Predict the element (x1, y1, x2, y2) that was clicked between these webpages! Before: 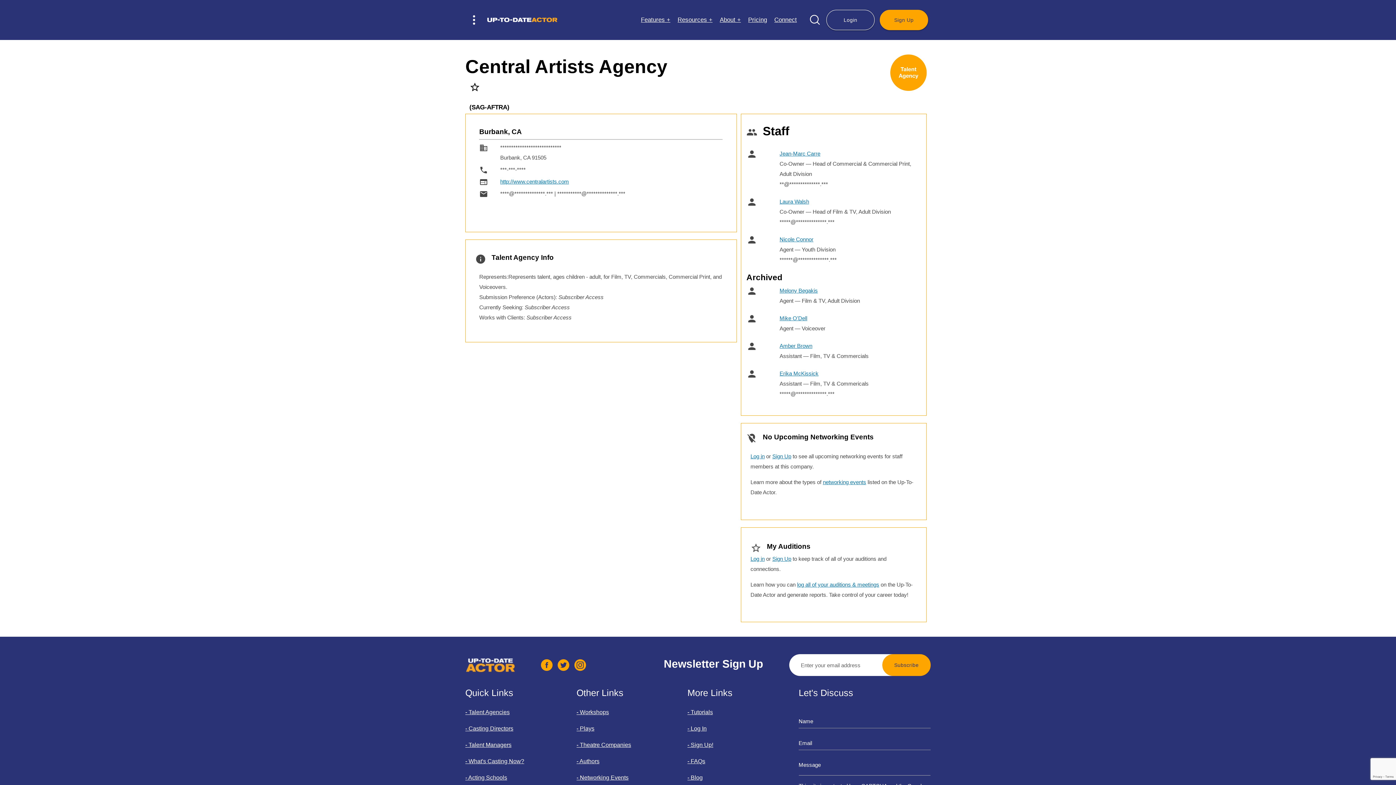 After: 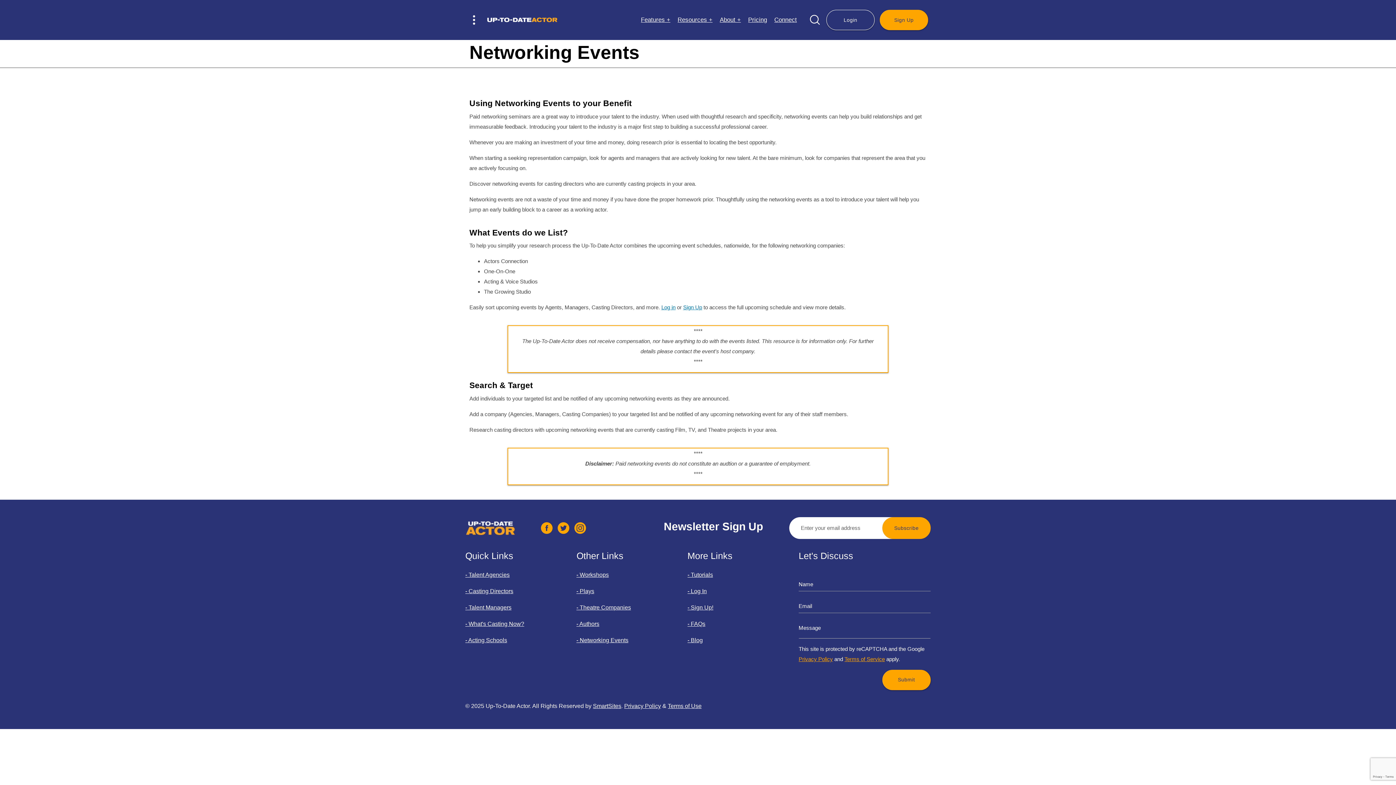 Action: label: - Networking Events bbox: (576, 774, 628, 780)